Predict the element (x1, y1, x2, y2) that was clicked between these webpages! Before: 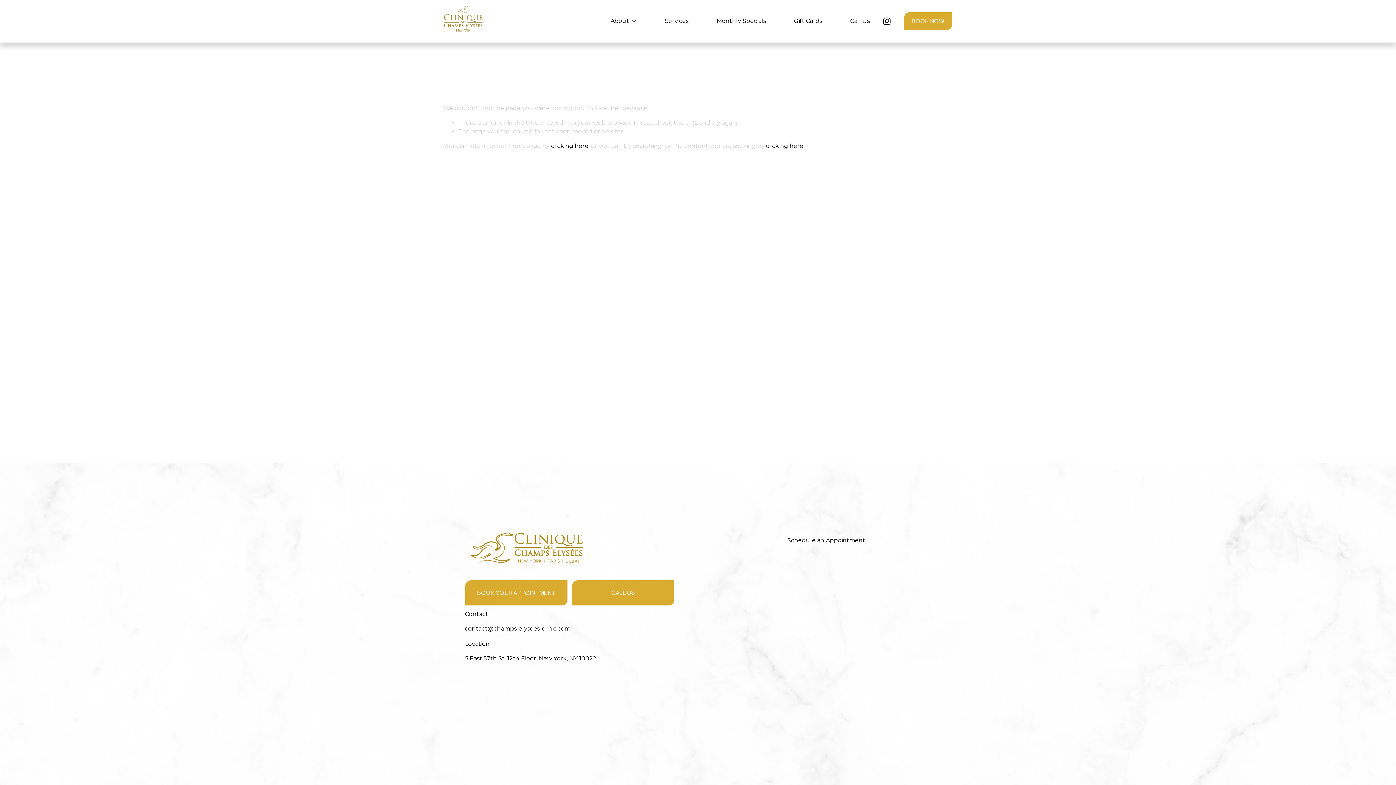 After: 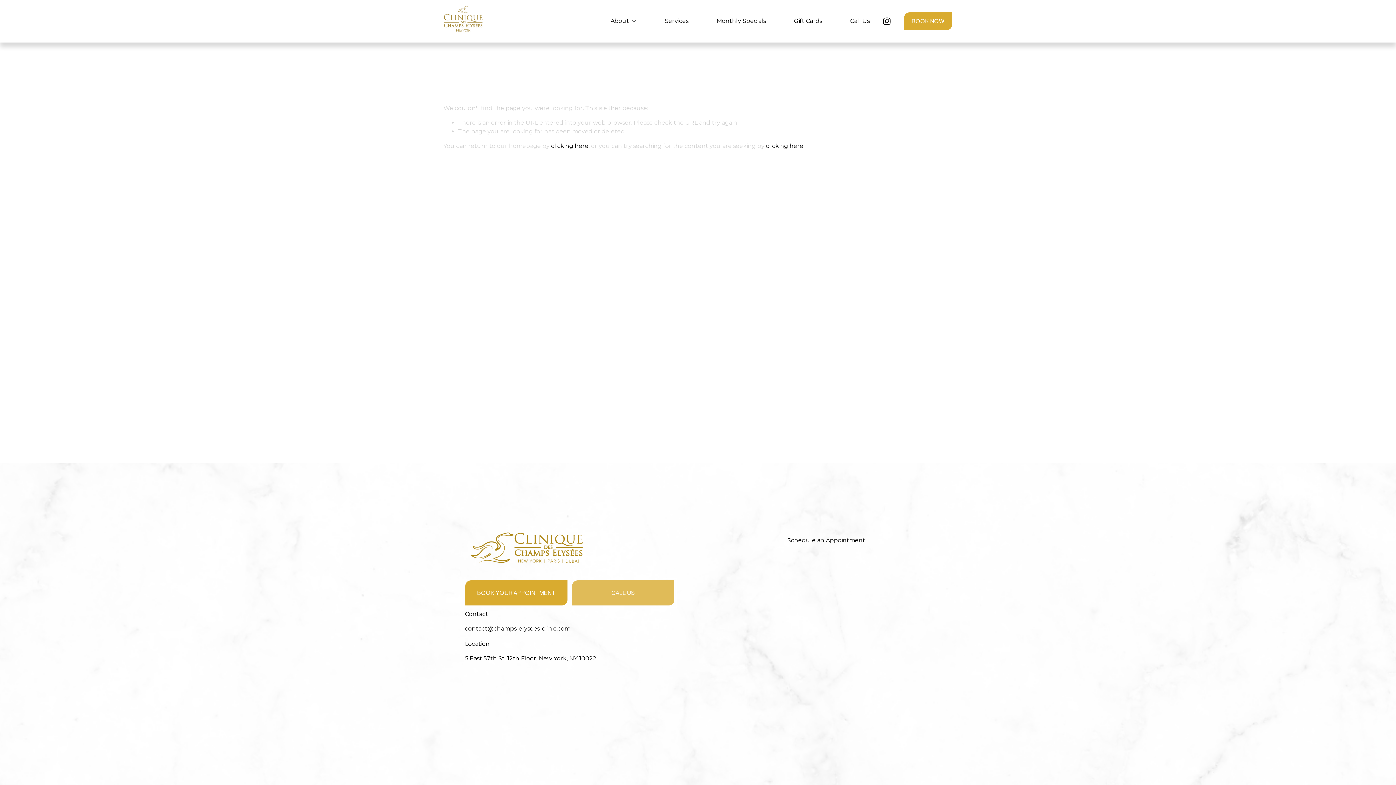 Action: bbox: (571, 580, 674, 606) label: CALL US